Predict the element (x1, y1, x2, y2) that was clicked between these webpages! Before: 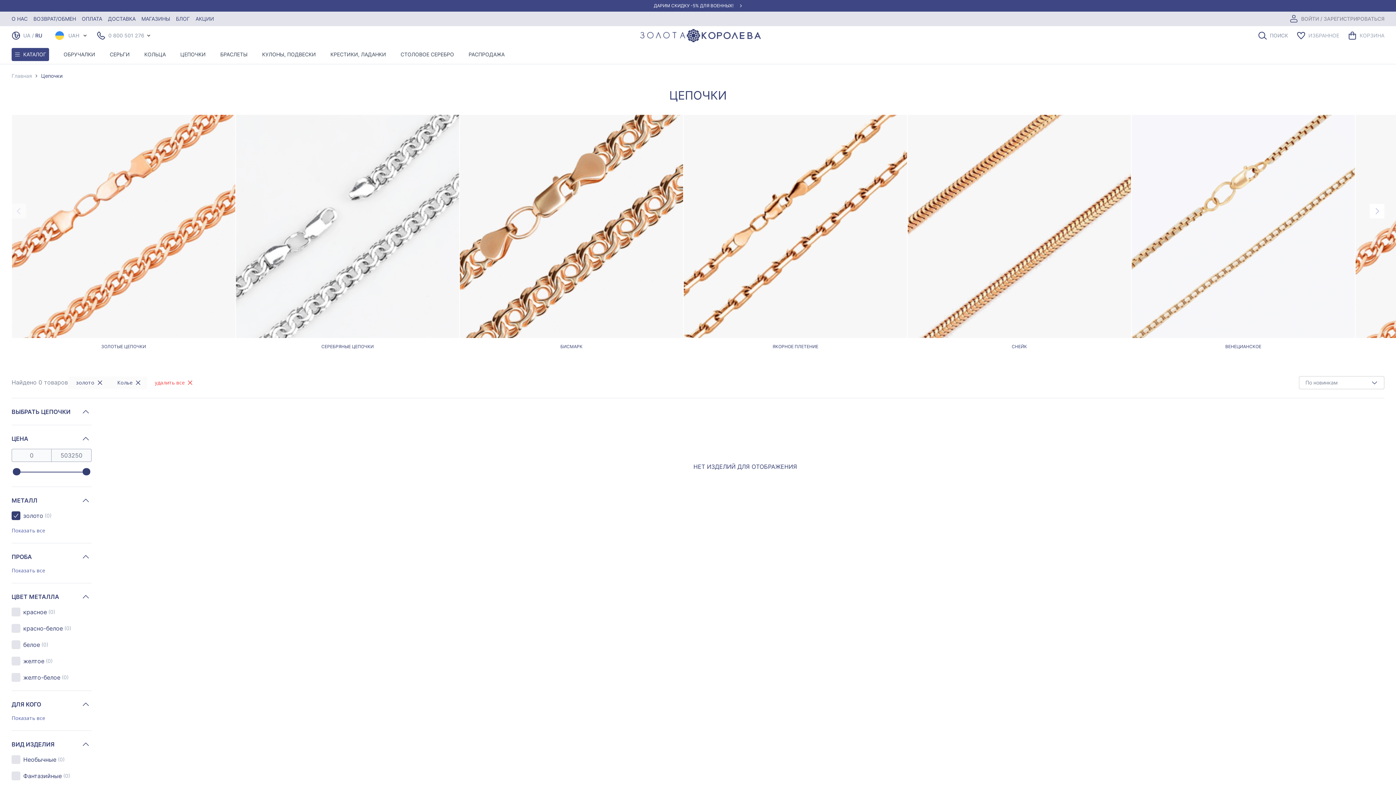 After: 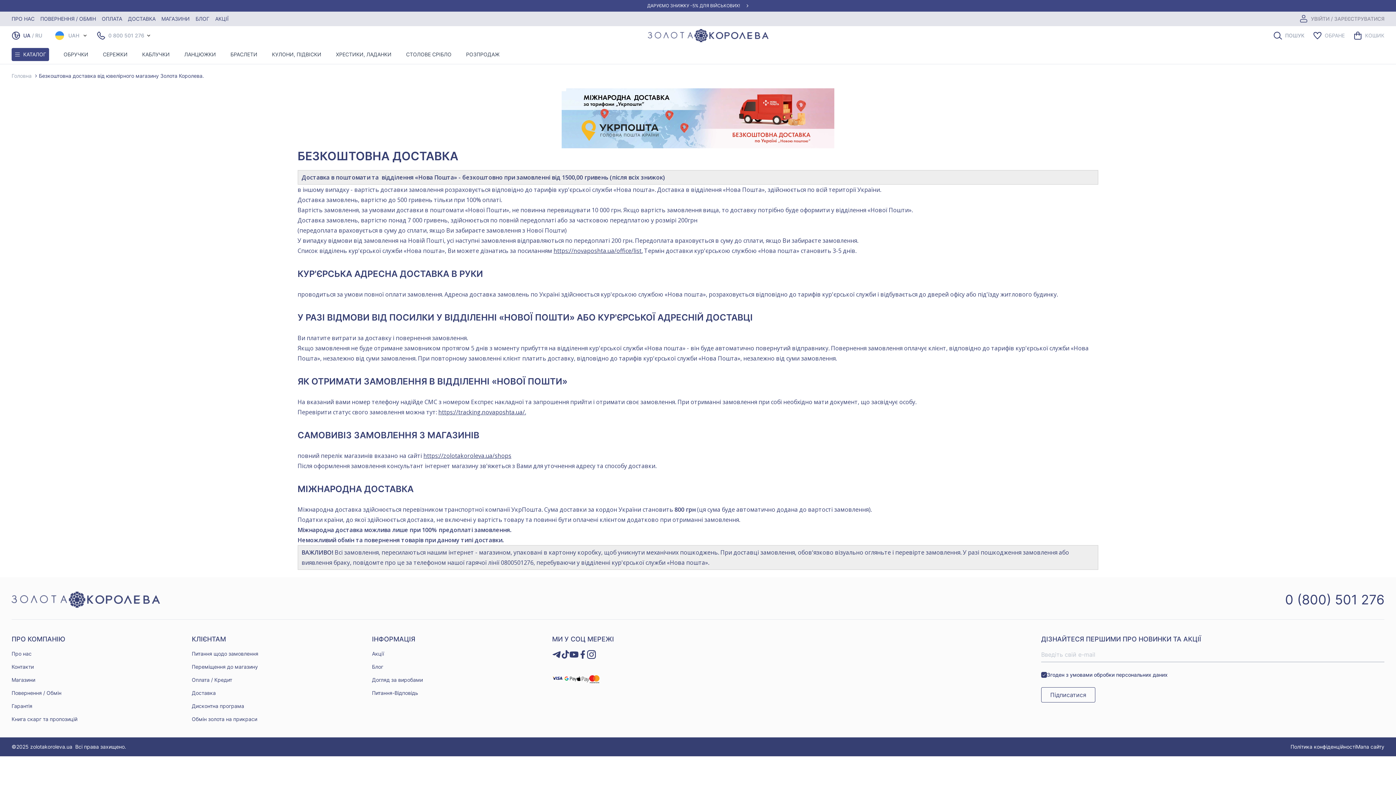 Action: label: ДОСТАВКА  bbox: (108, 15, 141, 21)